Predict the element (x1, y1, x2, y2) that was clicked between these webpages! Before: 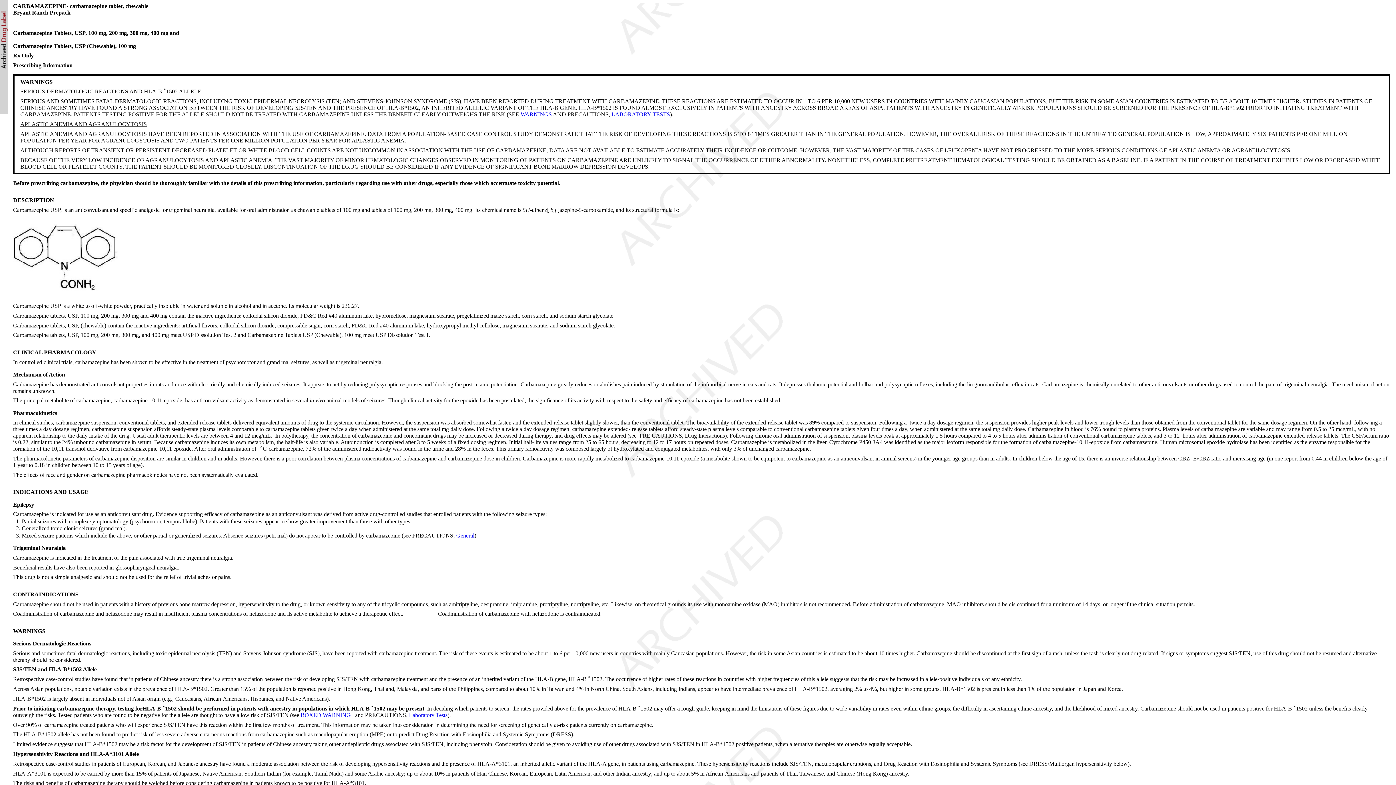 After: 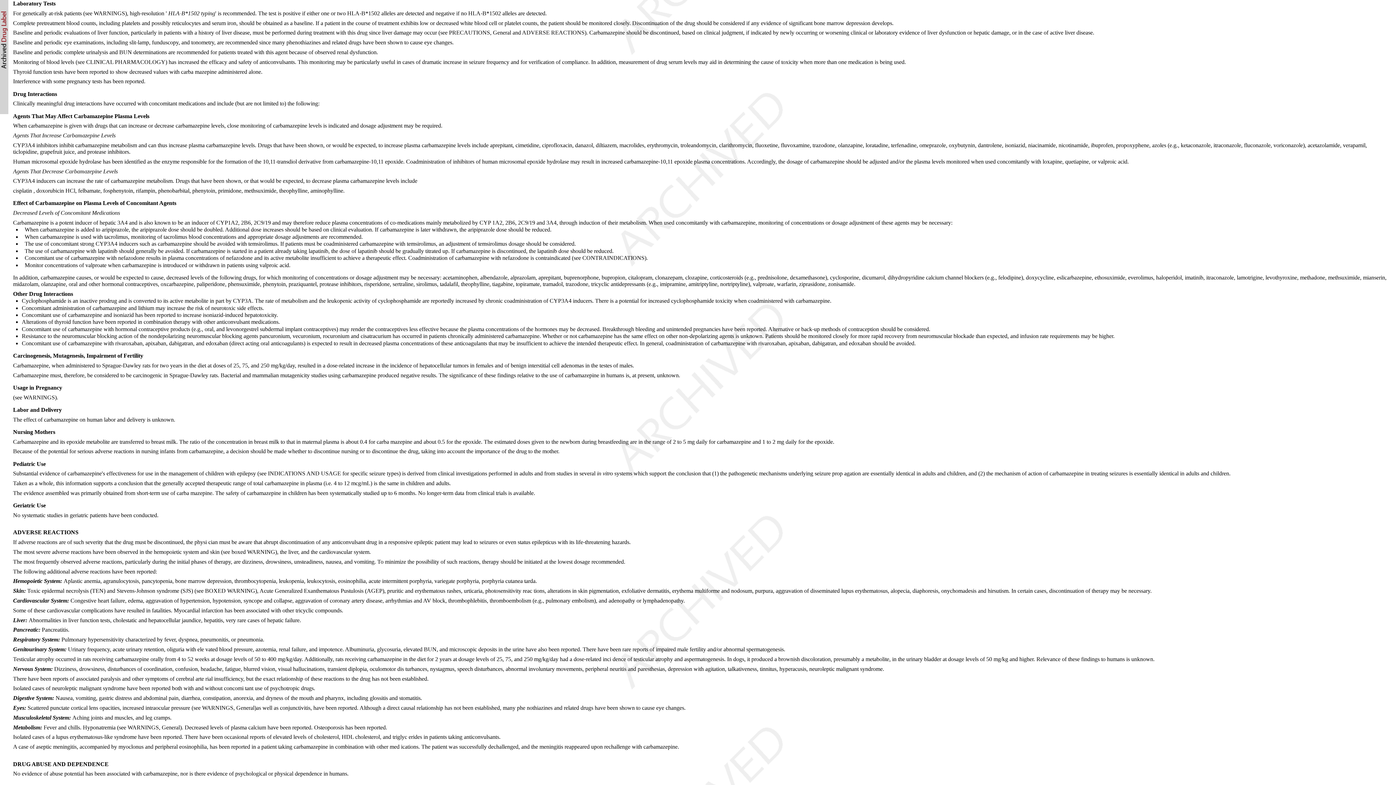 Action: bbox: (611, 111, 670, 117) label: LABORATORY TESTS